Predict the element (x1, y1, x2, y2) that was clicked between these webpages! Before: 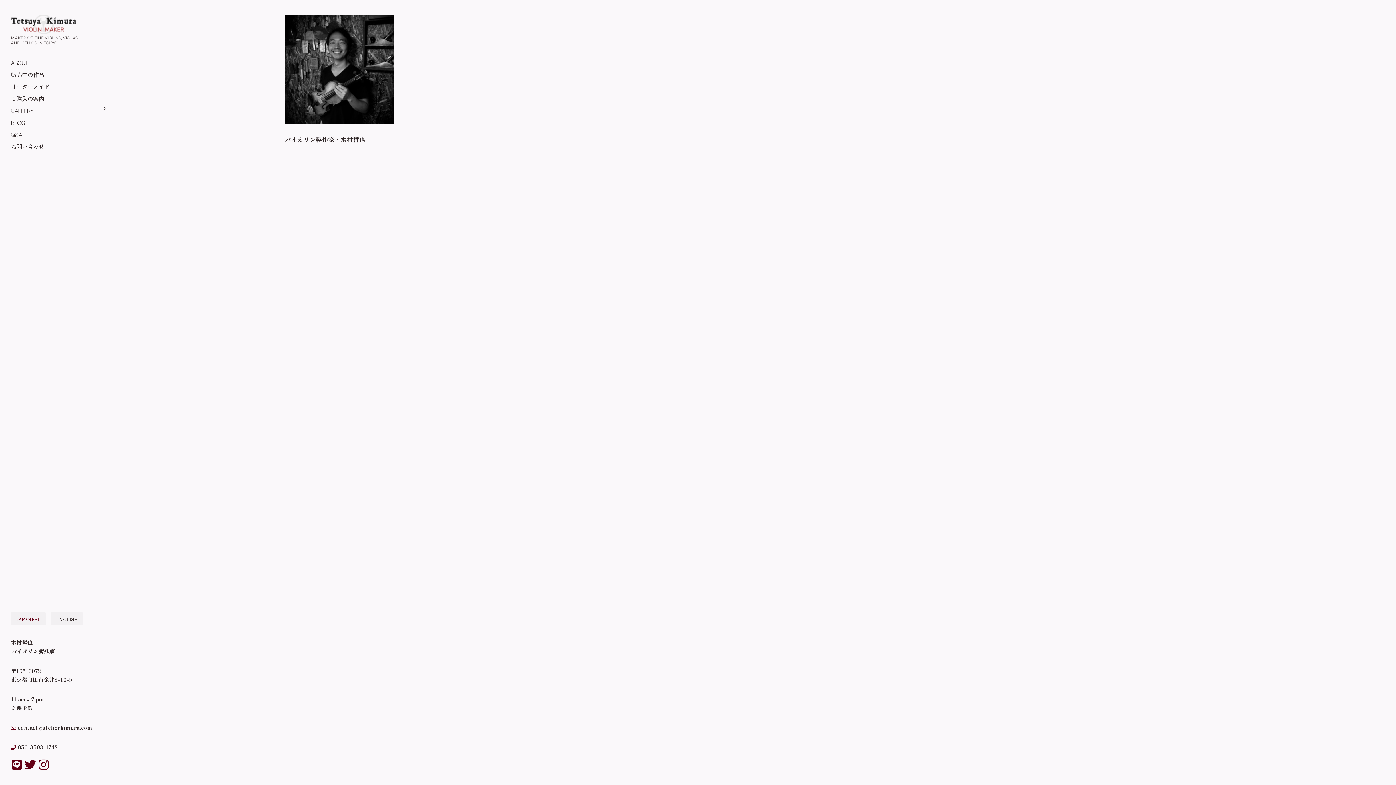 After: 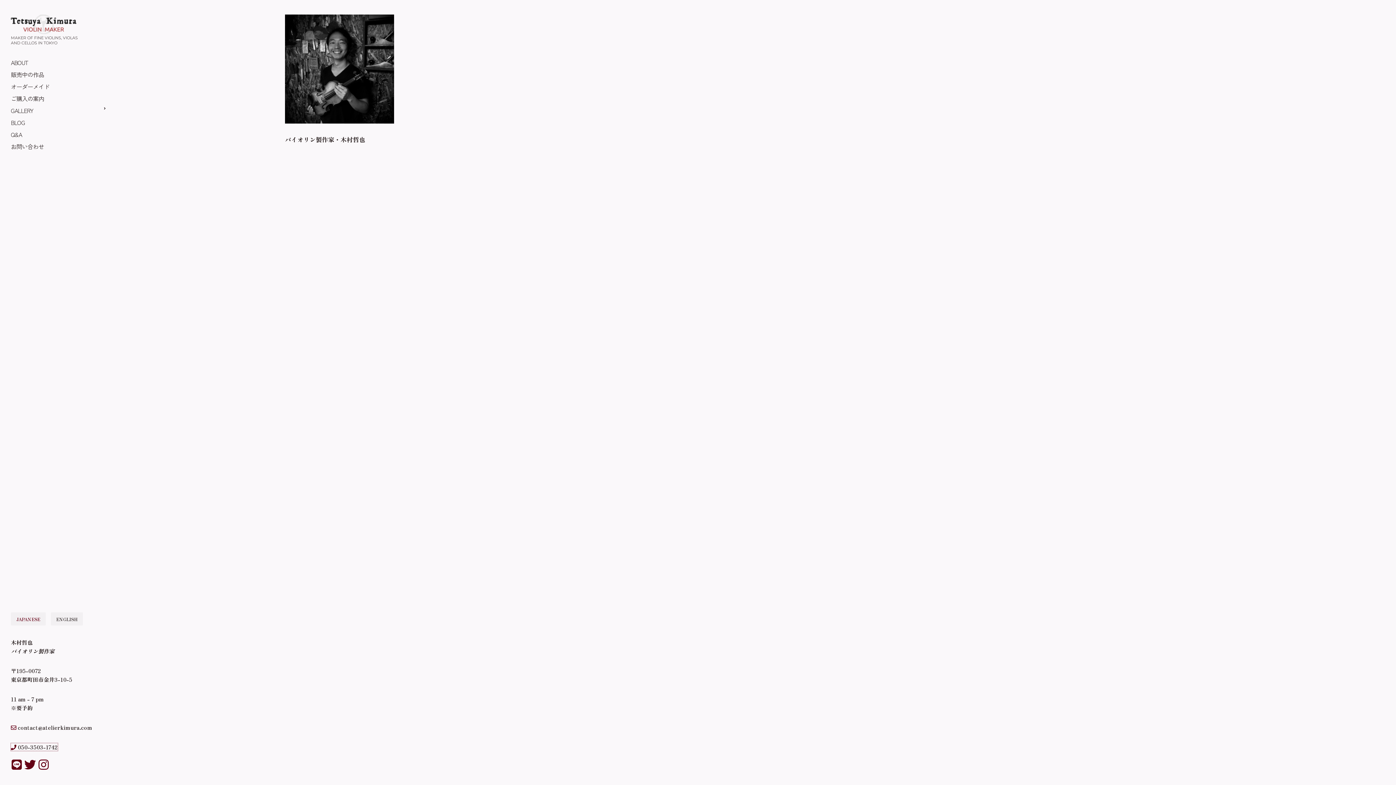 Action: bbox: (10, 743, 57, 751) label:  050-3503-1742